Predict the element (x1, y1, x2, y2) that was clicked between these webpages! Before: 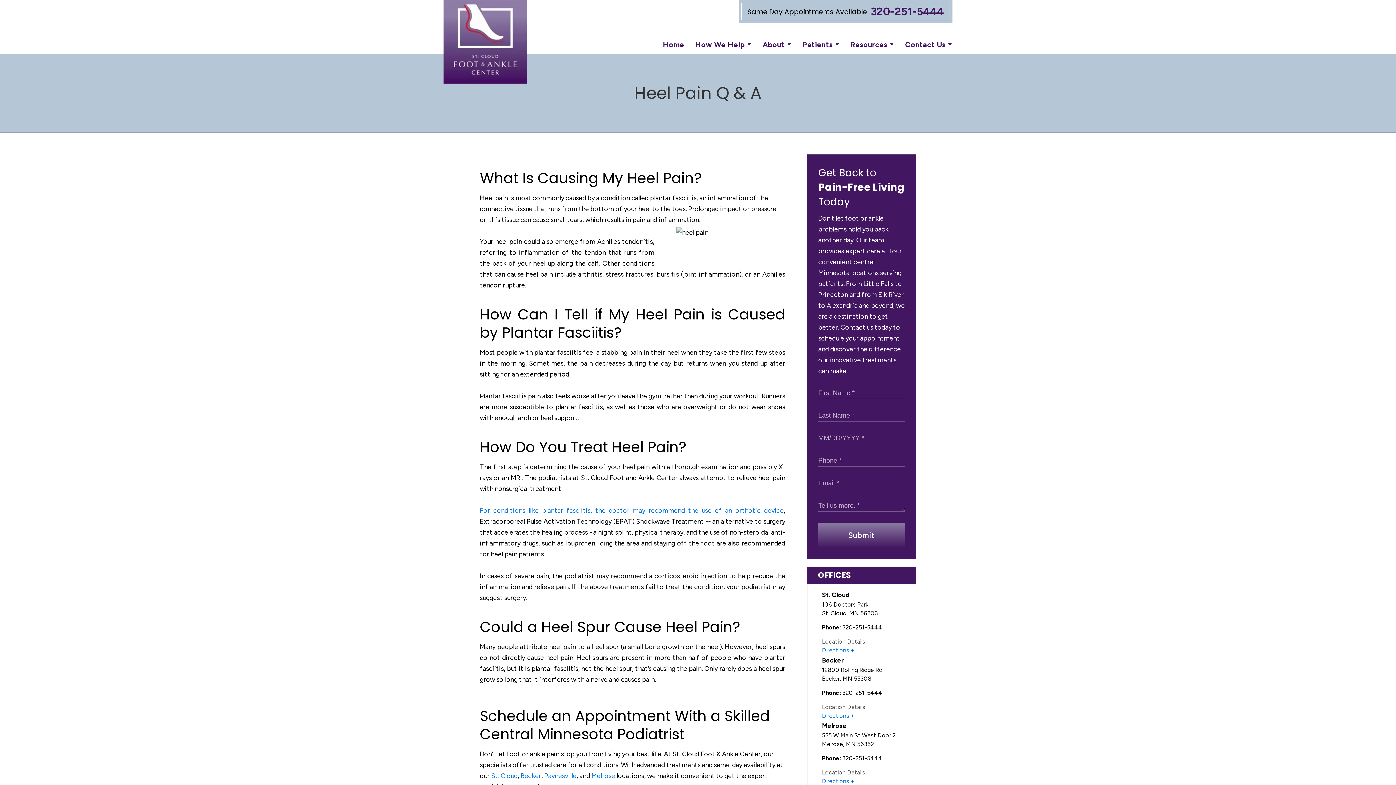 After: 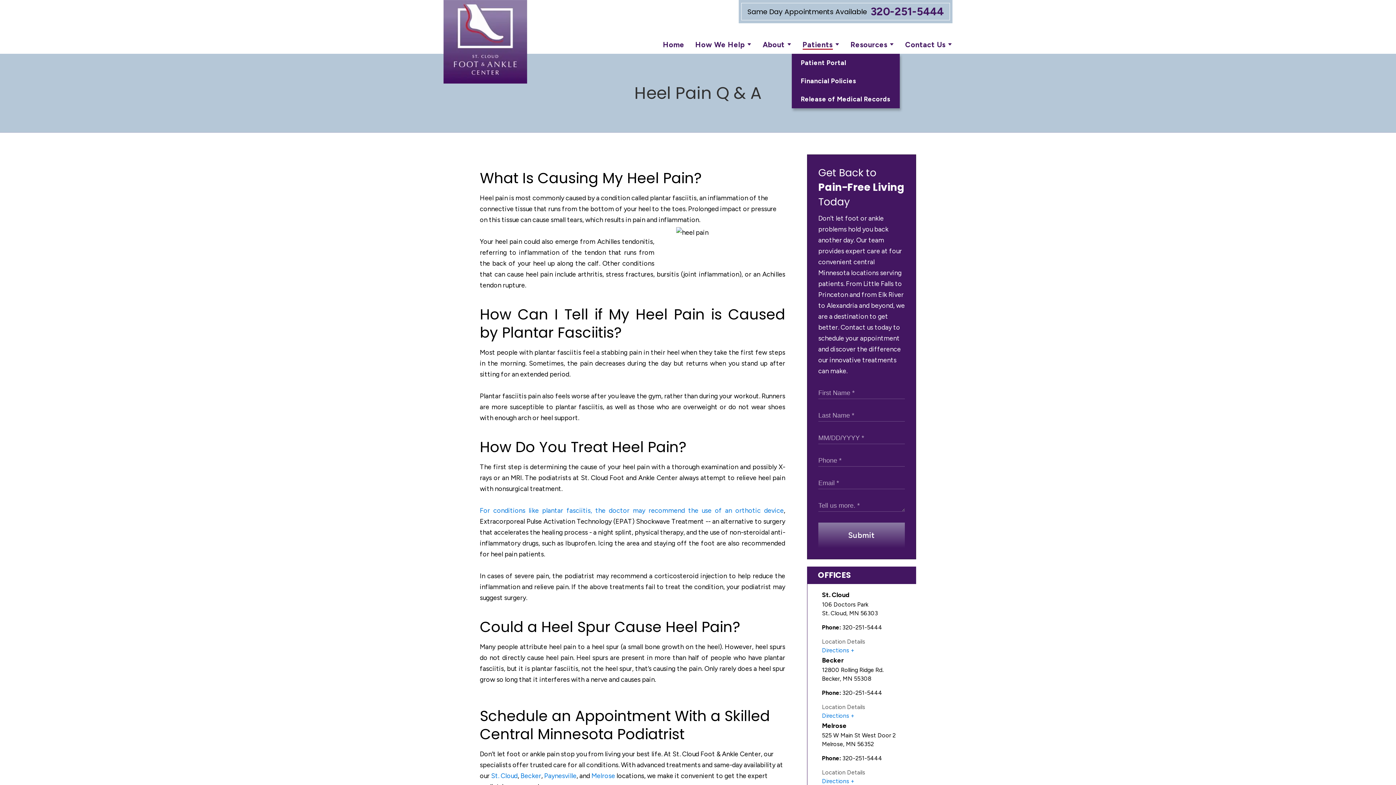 Action: label: Patients bbox: (802, 35, 832, 53)